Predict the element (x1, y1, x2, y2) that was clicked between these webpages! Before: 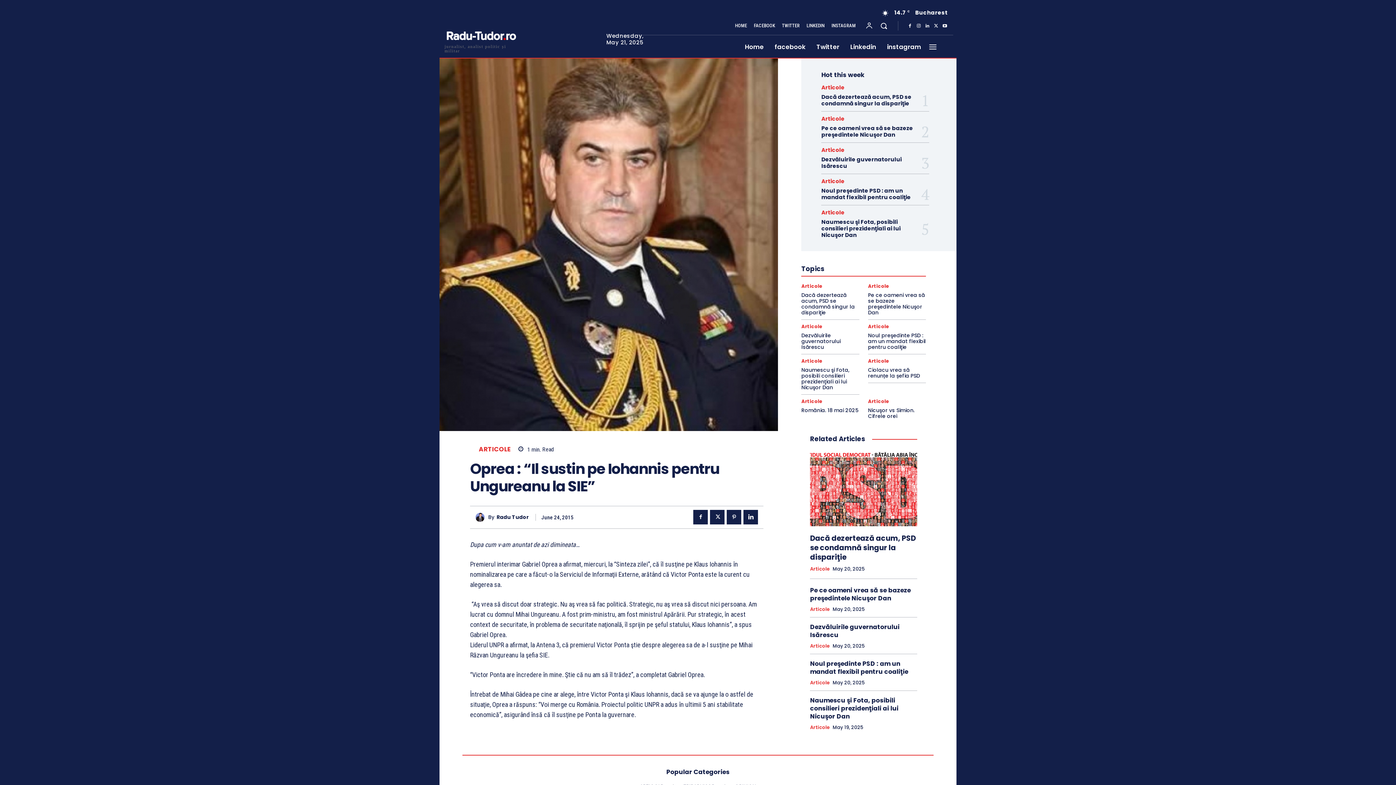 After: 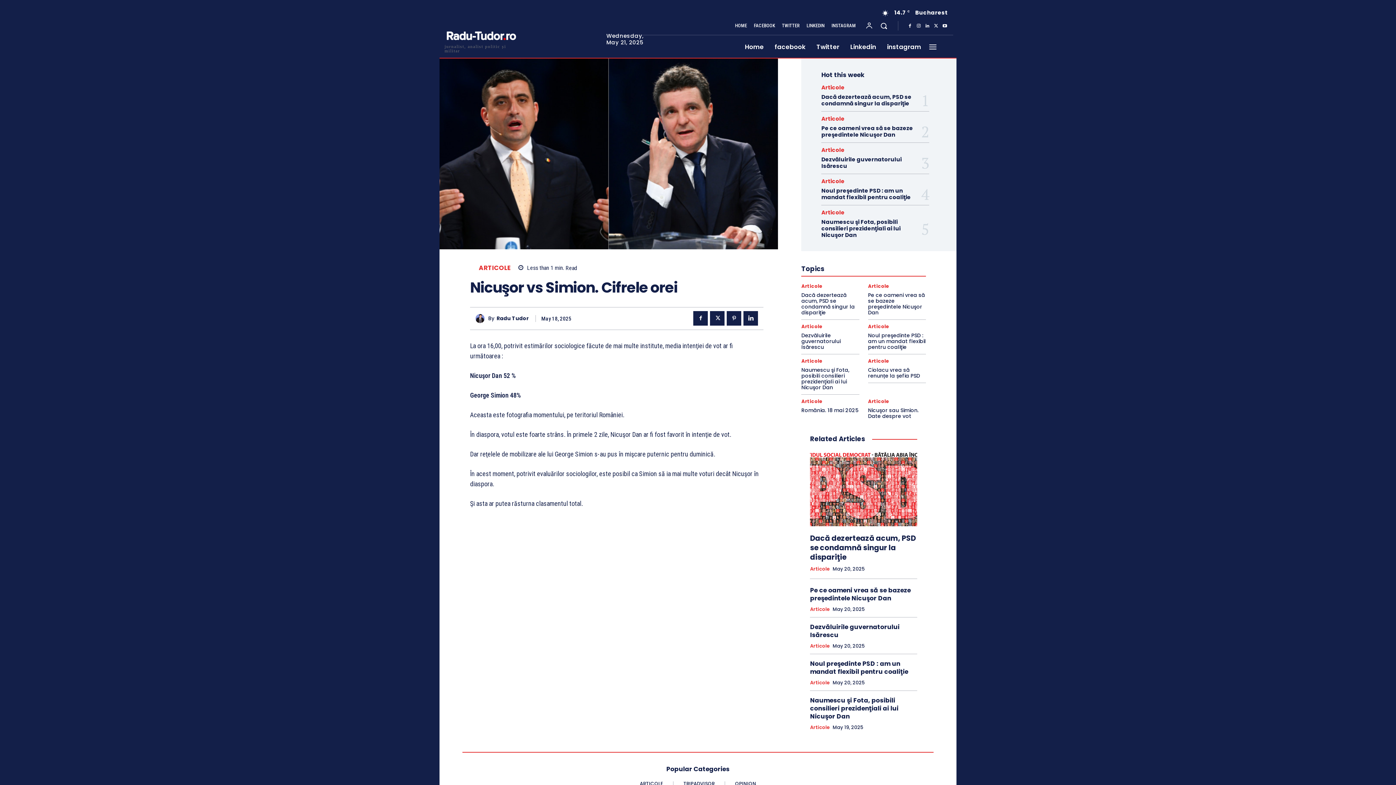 Action: bbox: (868, 406, 914, 420) label: Nicuşor vs Simion. Cifrele orei